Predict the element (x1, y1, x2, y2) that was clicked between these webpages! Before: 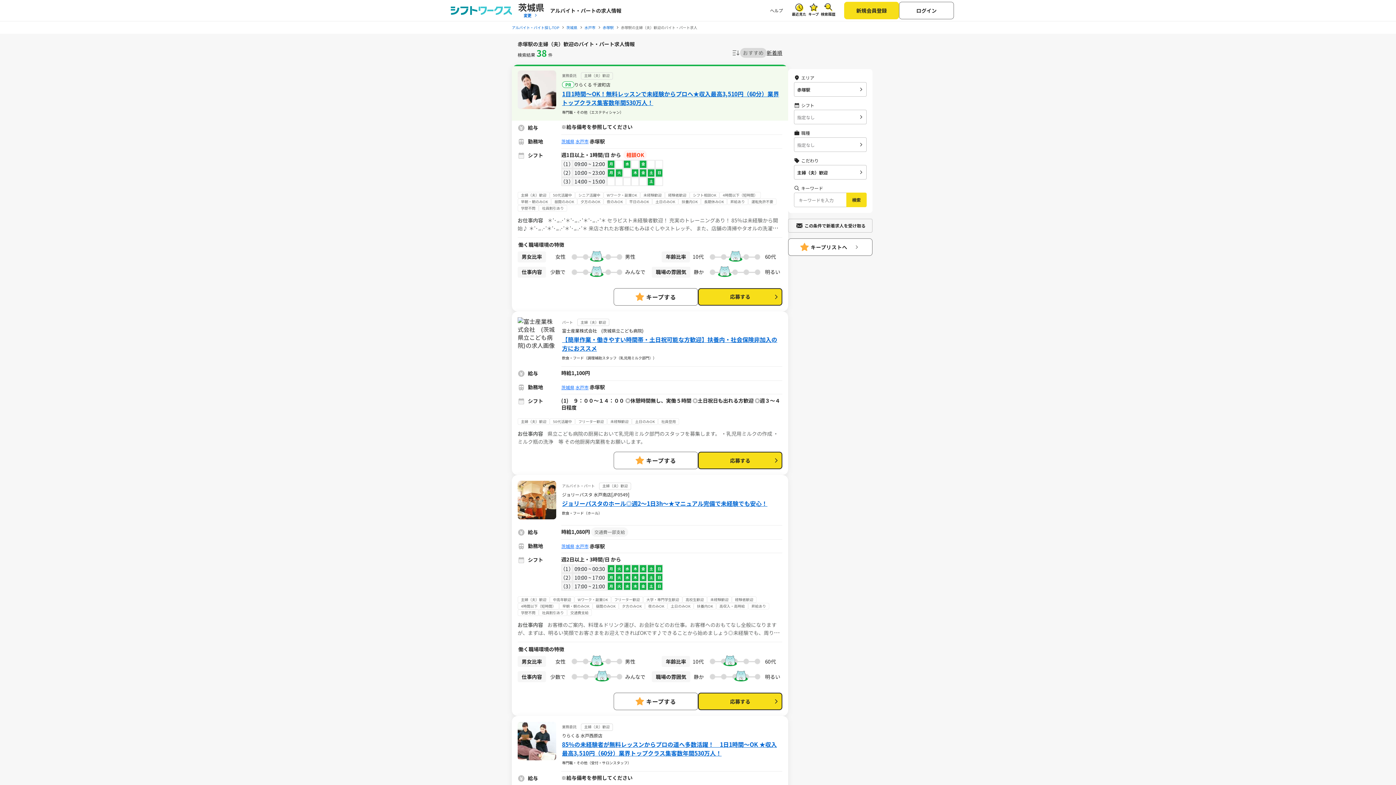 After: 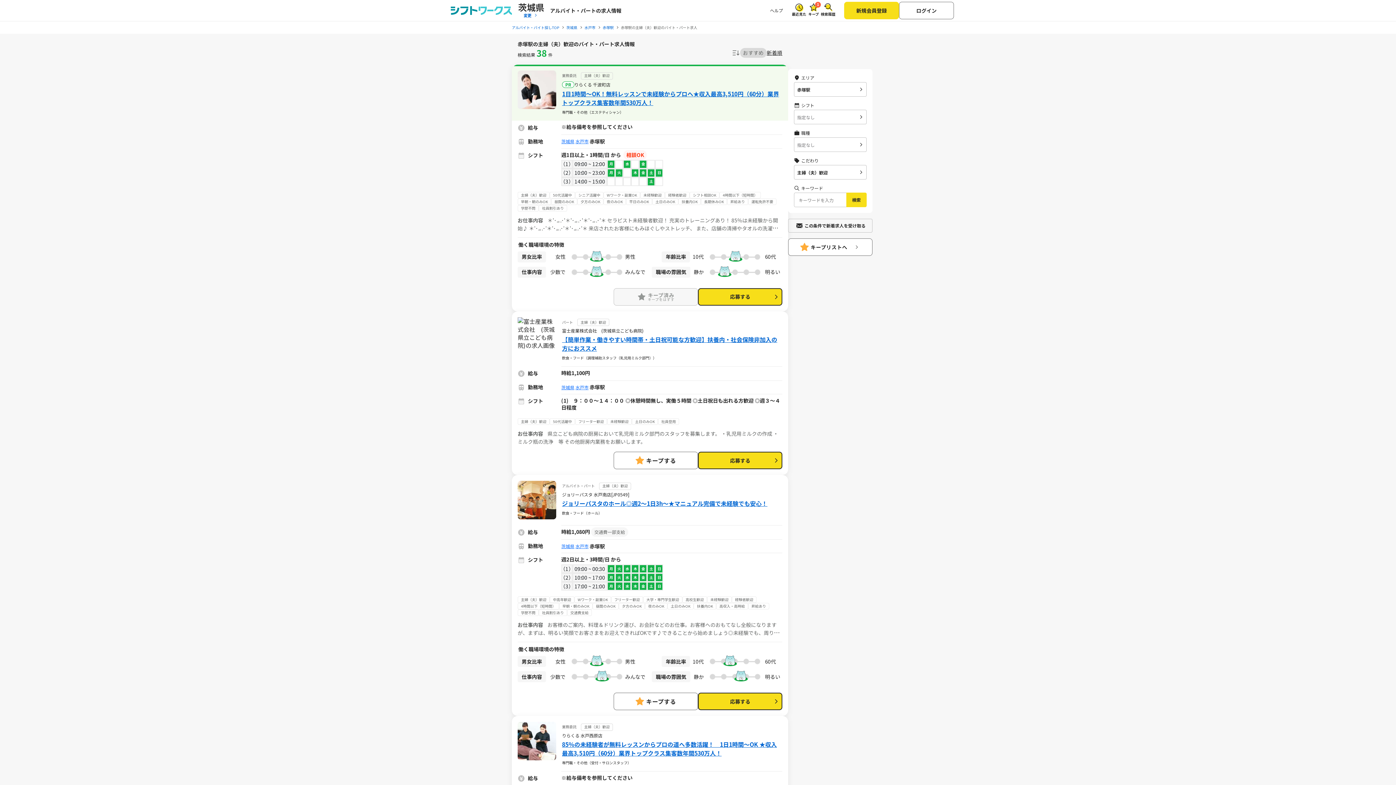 Action: bbox: (613, 288, 698, 305) label: キープする